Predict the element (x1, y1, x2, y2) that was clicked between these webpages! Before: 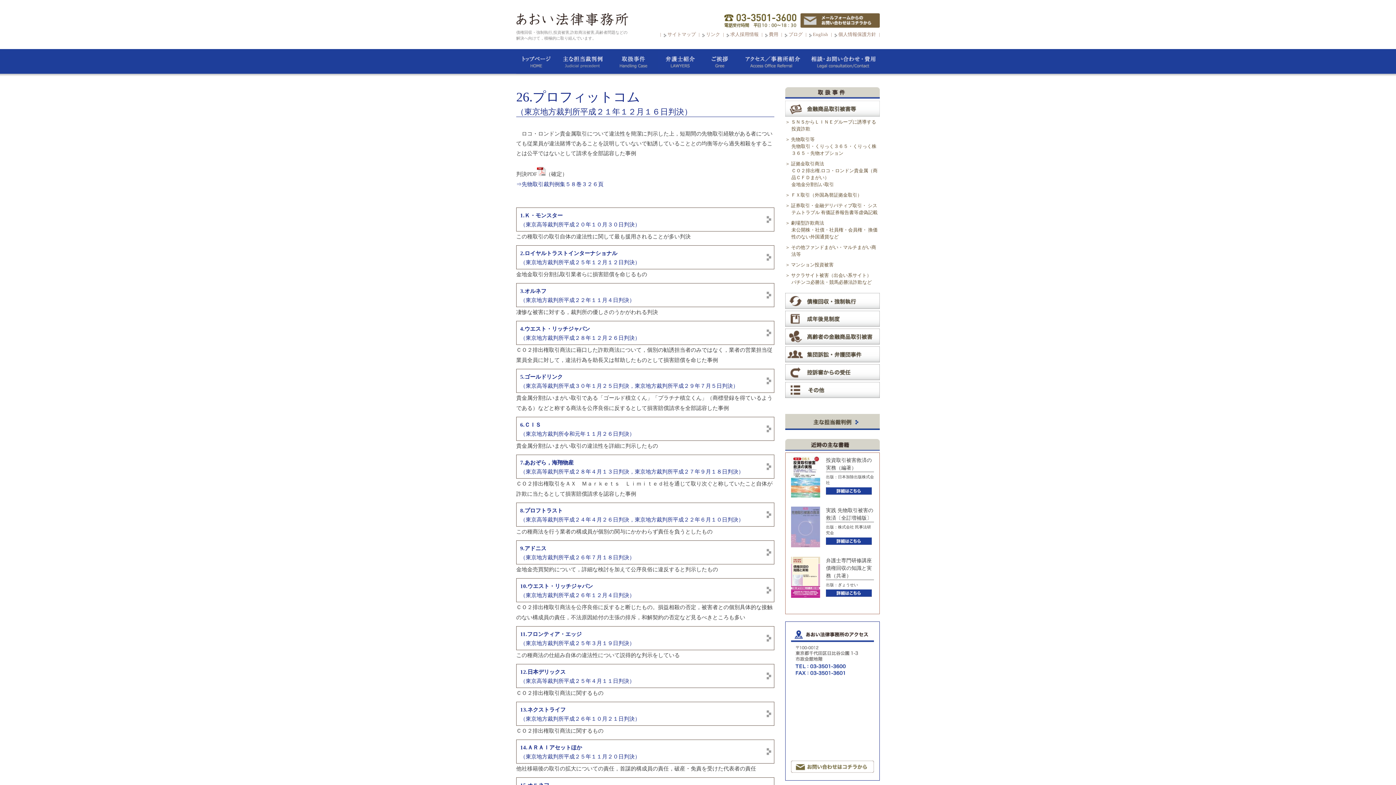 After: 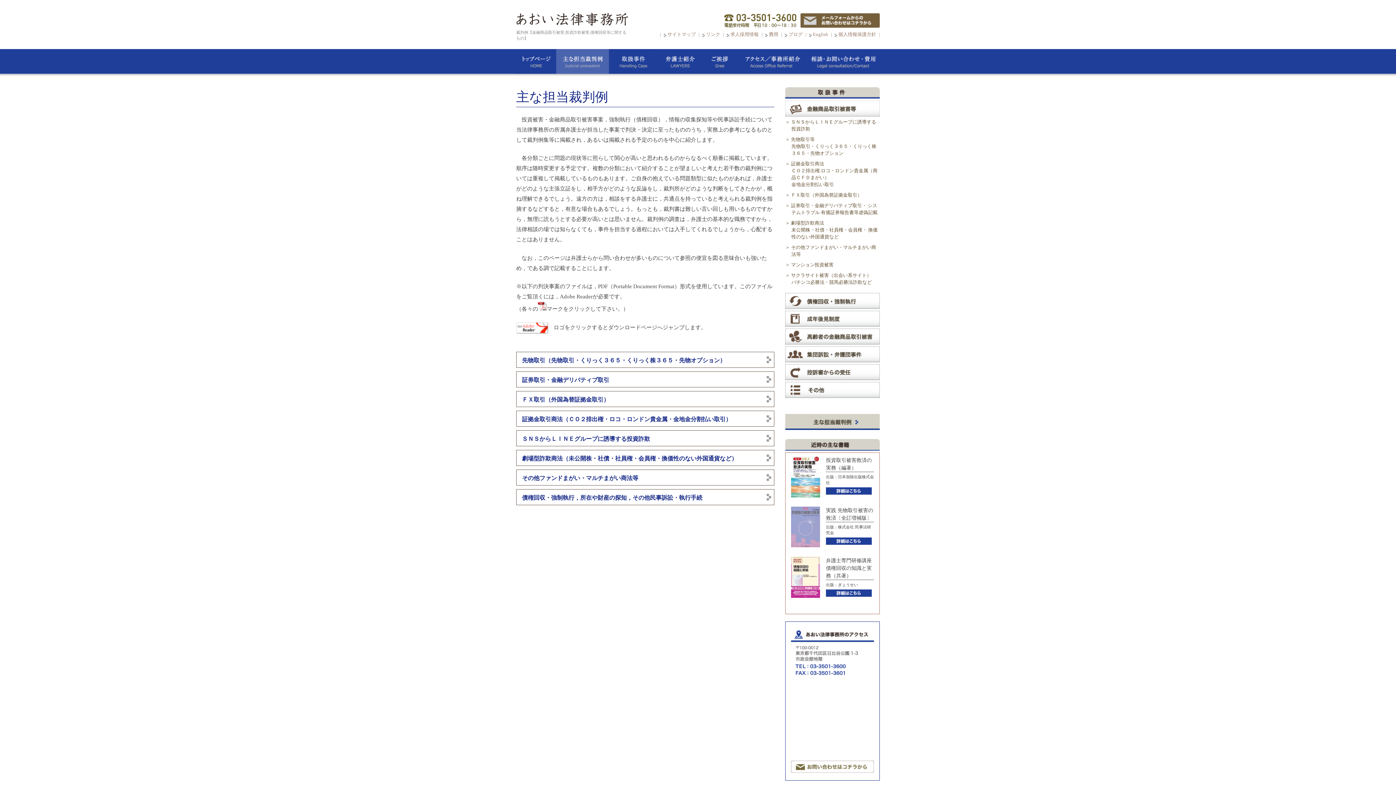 Action: bbox: (785, 414, 880, 432)